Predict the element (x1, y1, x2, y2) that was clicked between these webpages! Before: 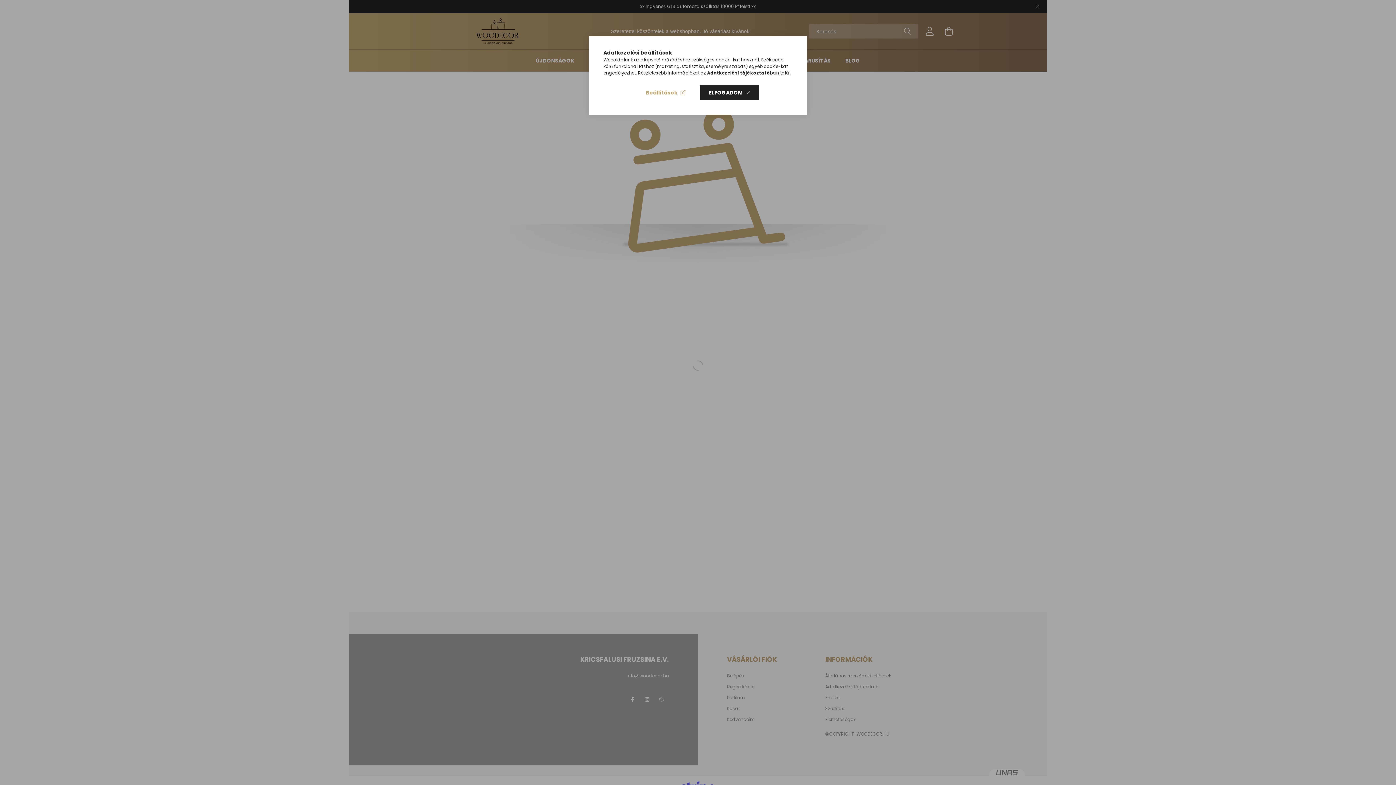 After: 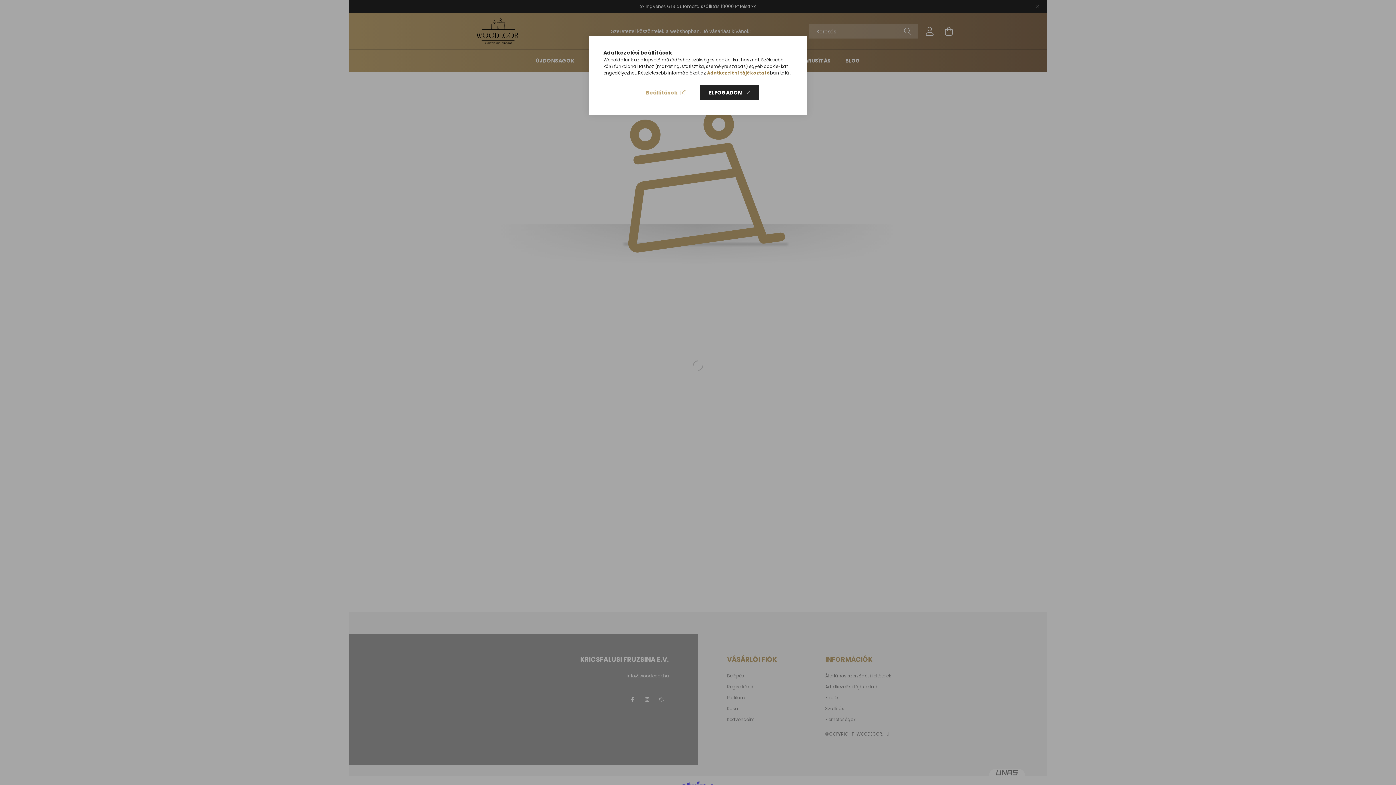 Action: label: Adatkezelési tájékoztató bbox: (707, 69, 770, 76)